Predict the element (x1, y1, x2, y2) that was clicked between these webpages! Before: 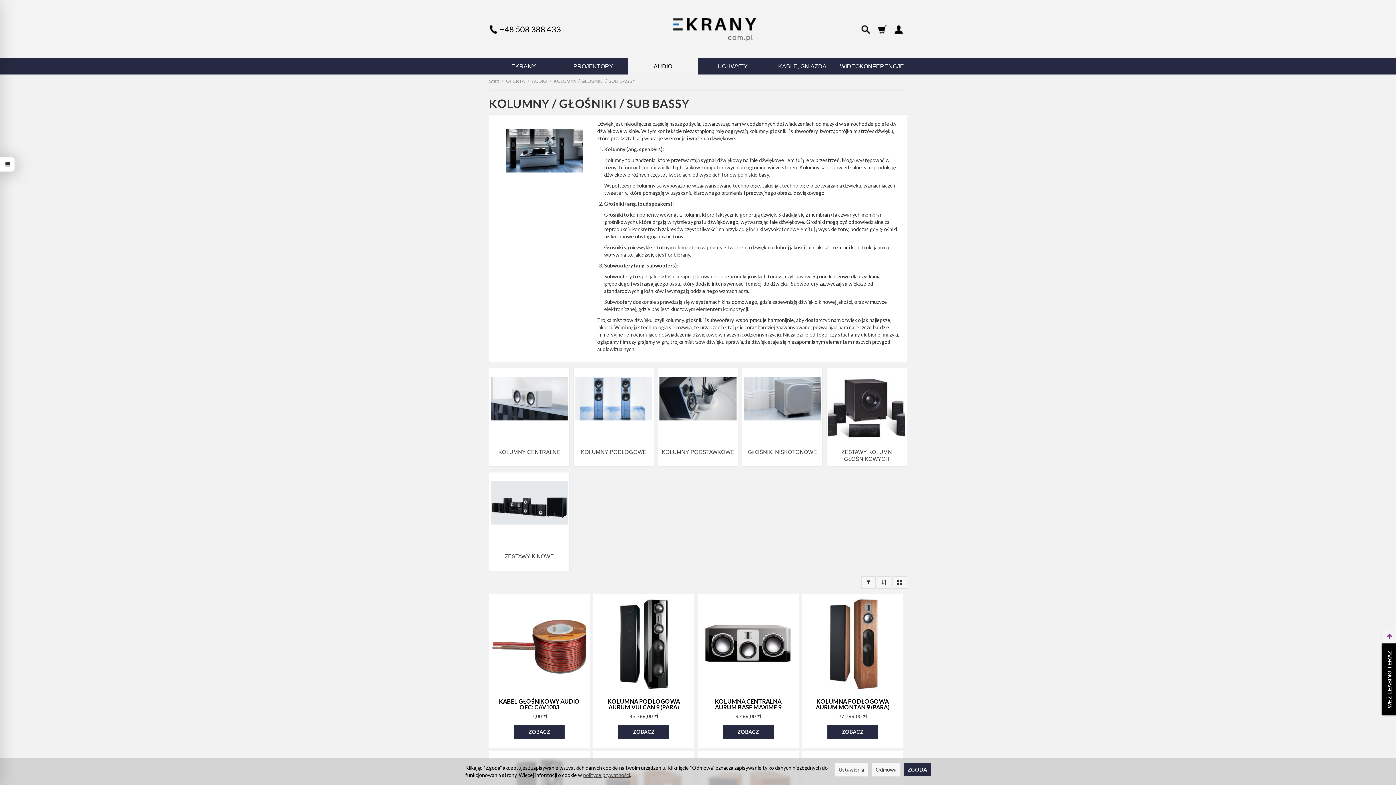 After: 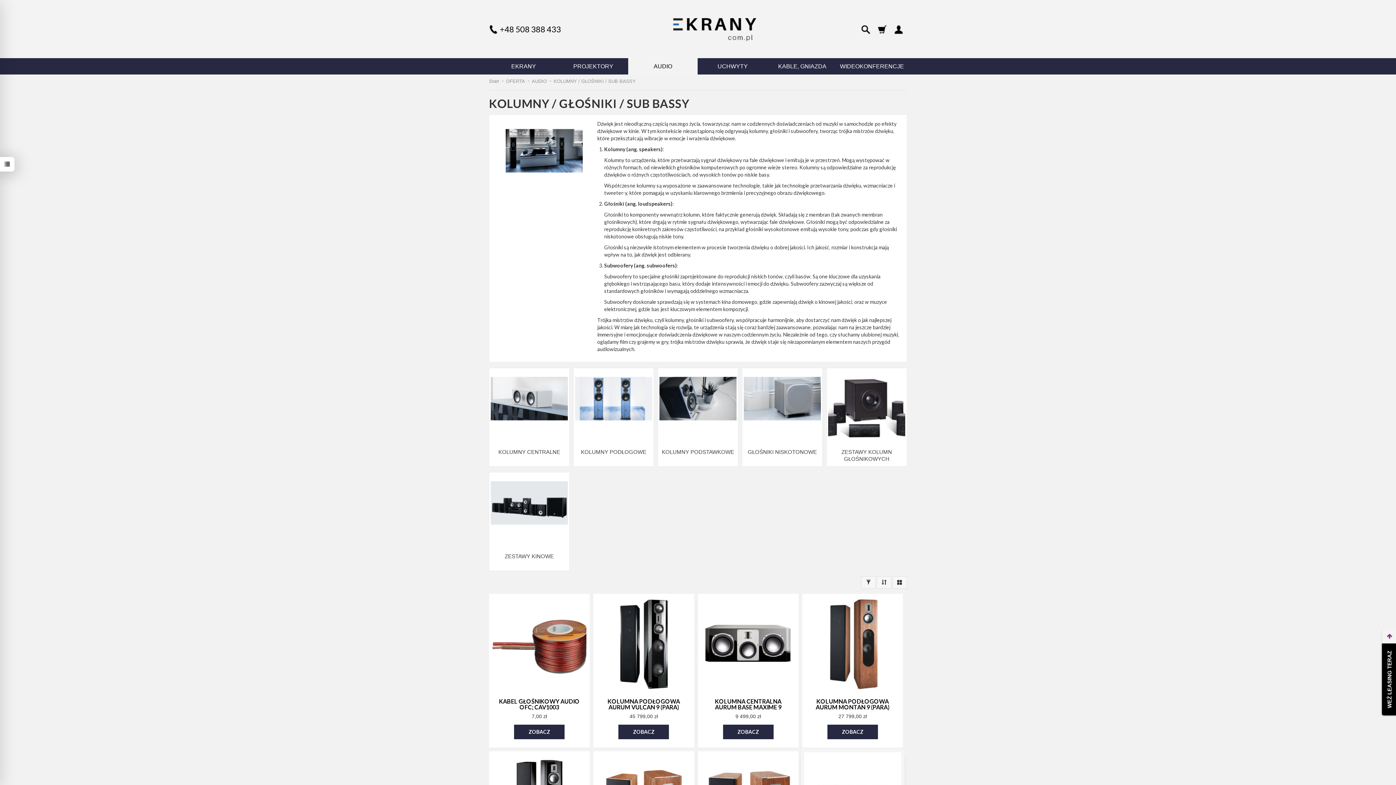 Action: label: Odmowa bbox: (872, 763, 900, 777)